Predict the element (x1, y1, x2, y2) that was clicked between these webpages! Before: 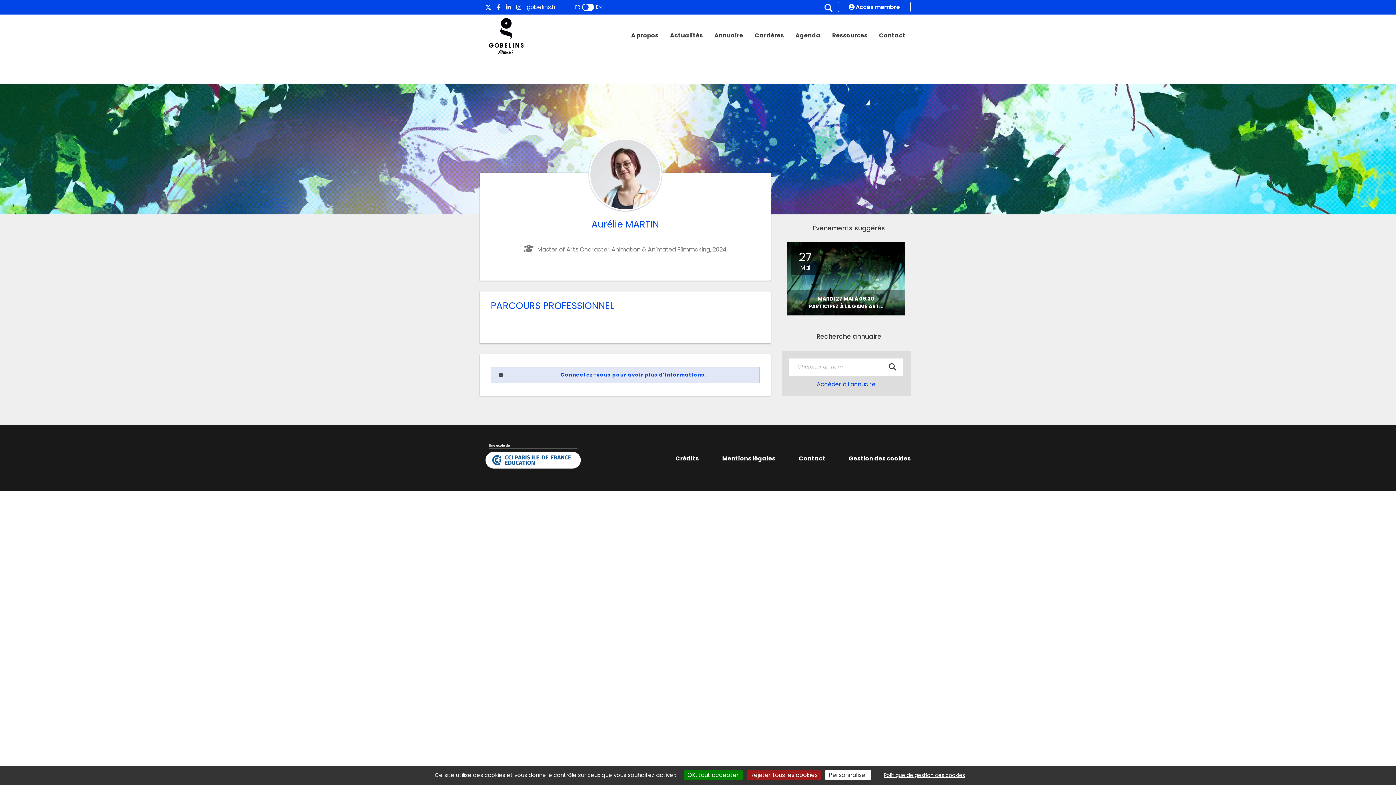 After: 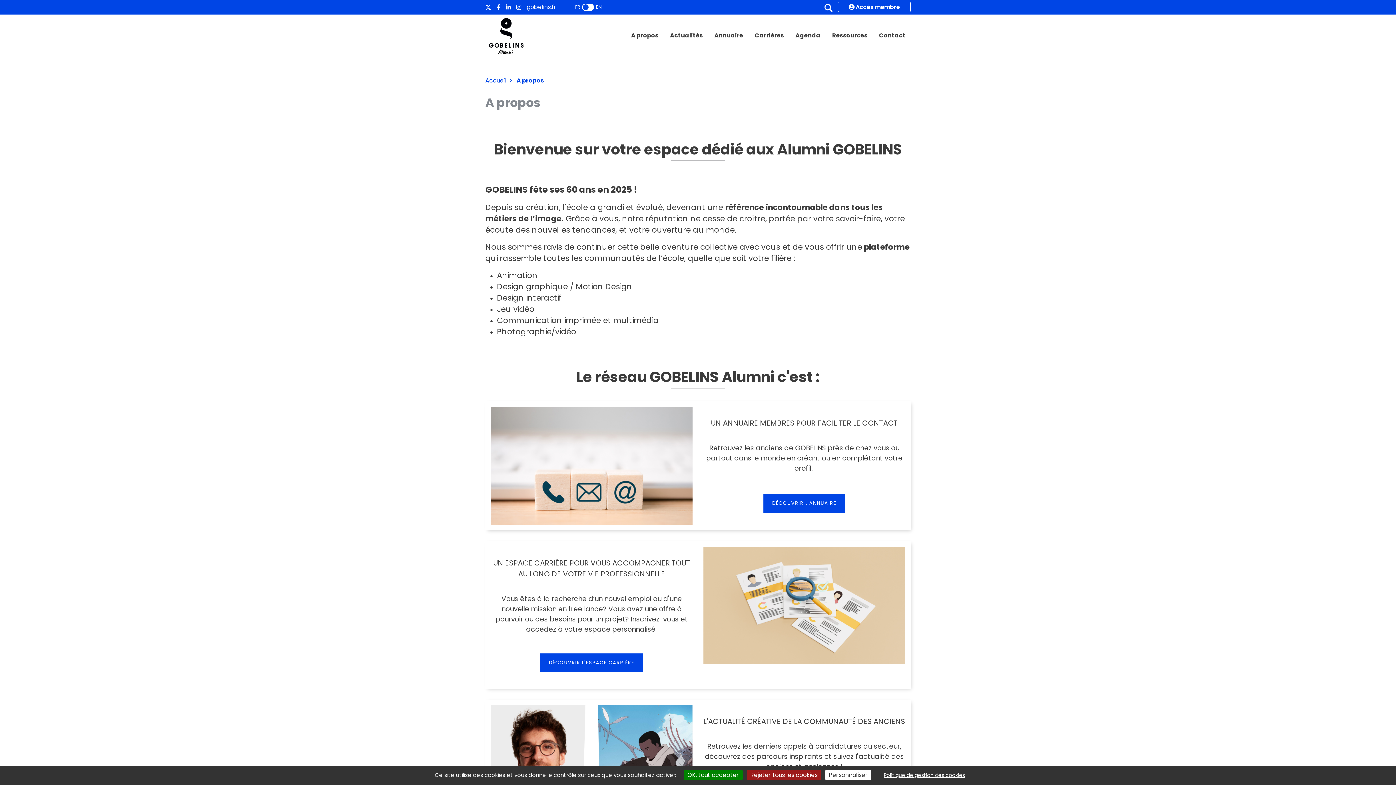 Action: label: A propos bbox: (626, 25, 663, 58)